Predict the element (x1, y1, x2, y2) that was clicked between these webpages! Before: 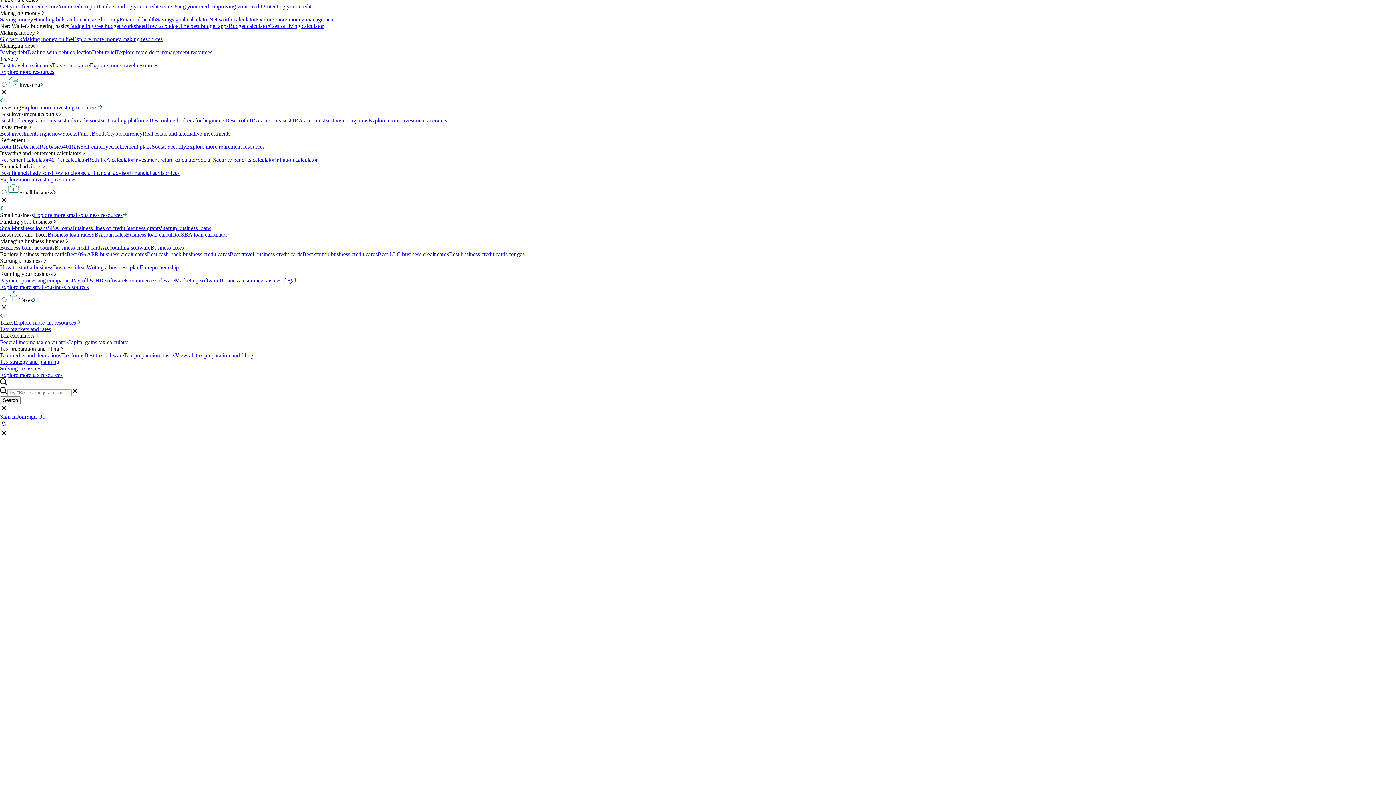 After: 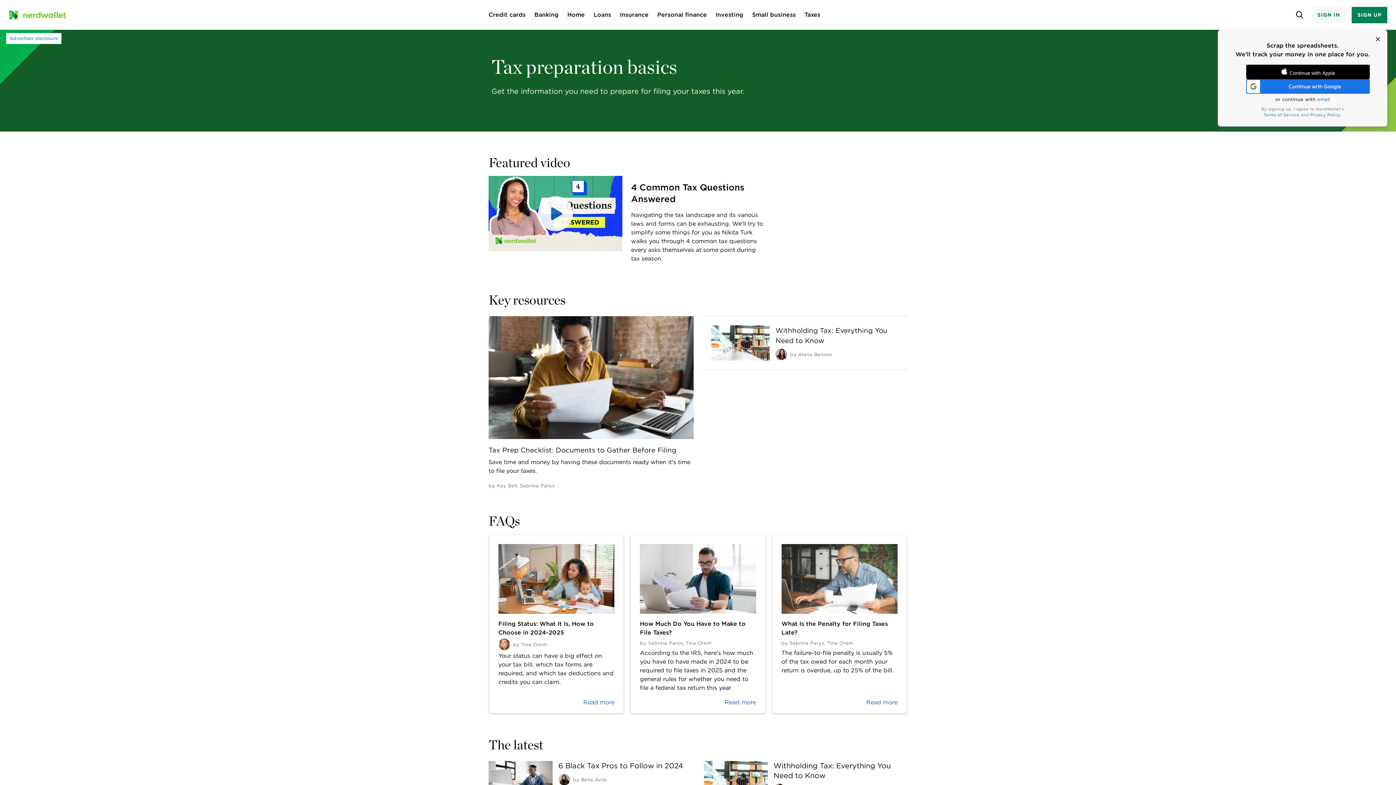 Action: label: Tax preparation basics bbox: (124, 352, 175, 358)